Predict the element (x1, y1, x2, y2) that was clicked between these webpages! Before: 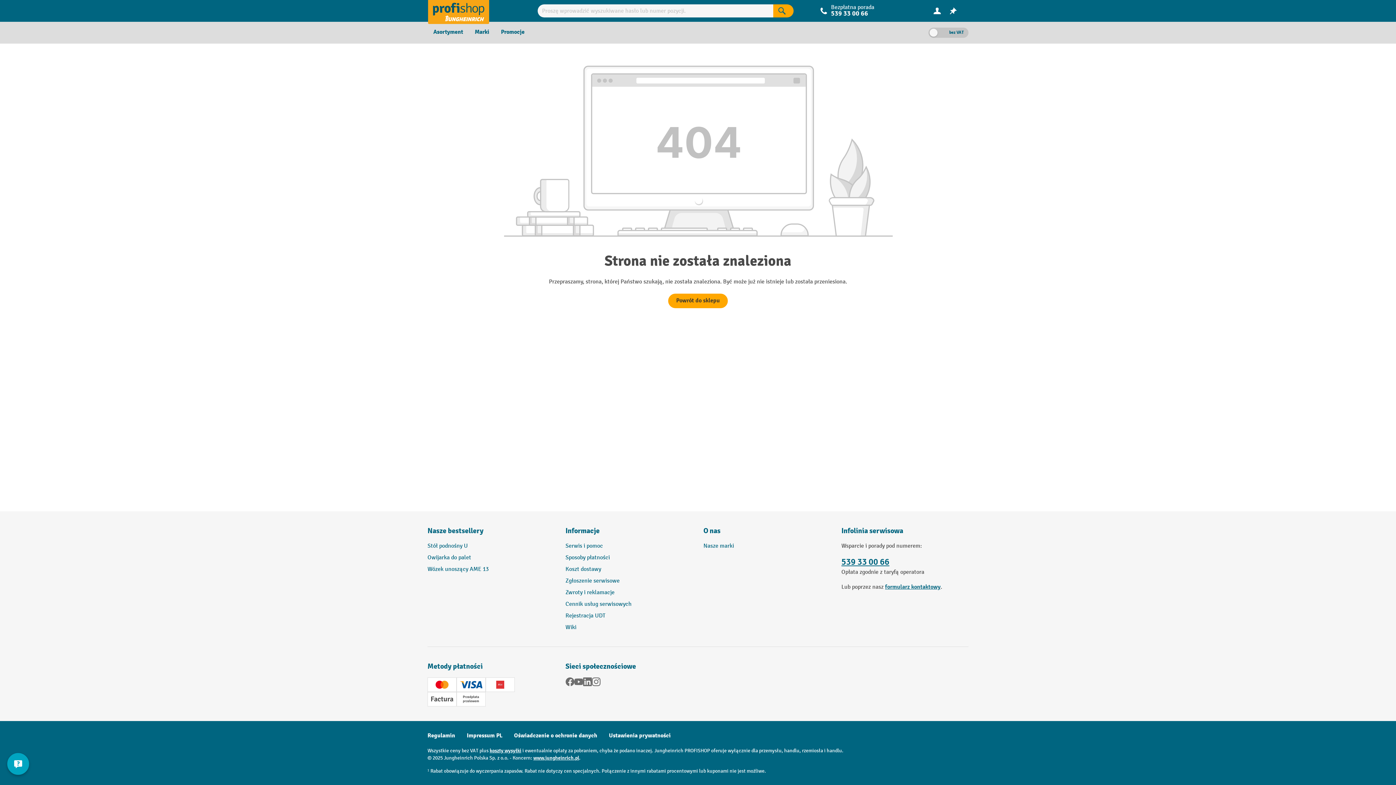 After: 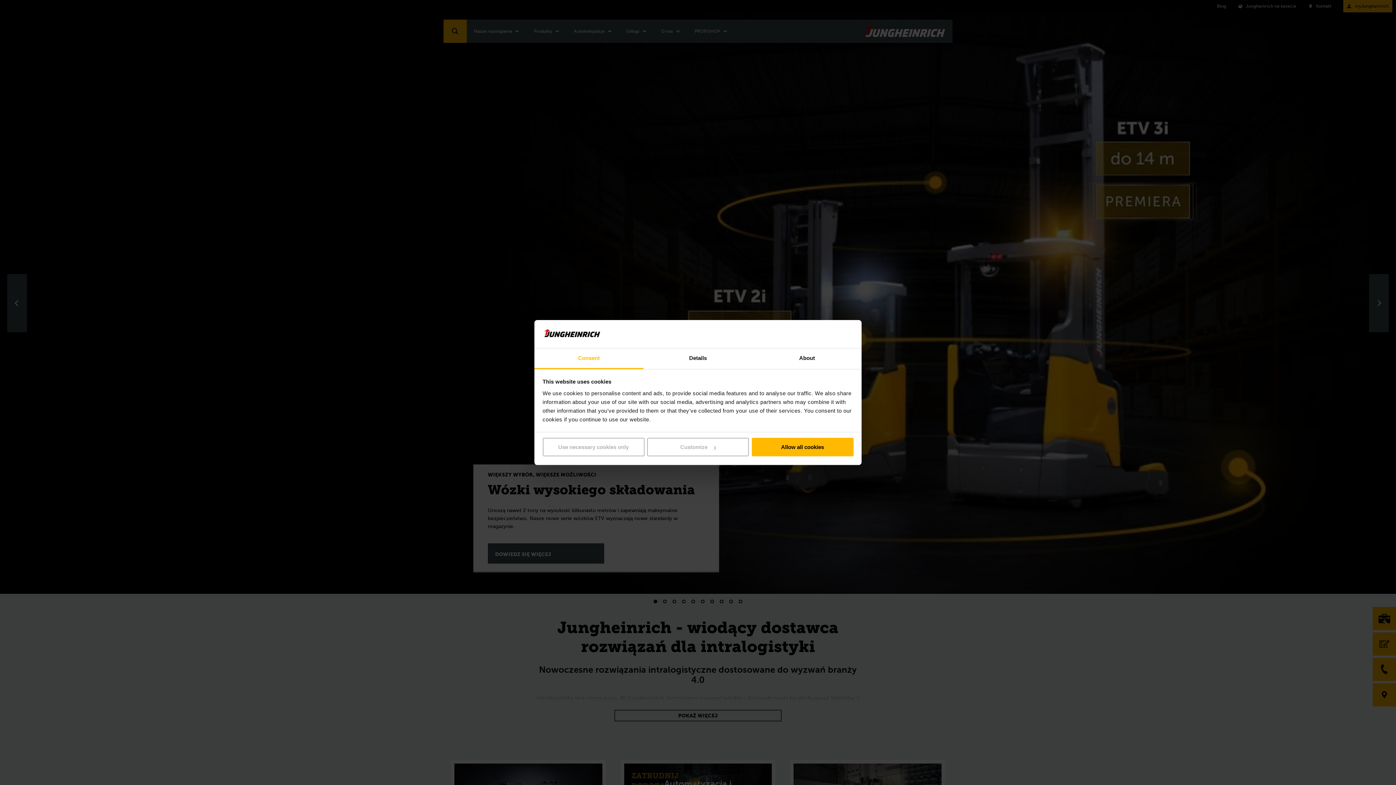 Action: bbox: (533, 755, 579, 761) label: www.jungheinrich.pl